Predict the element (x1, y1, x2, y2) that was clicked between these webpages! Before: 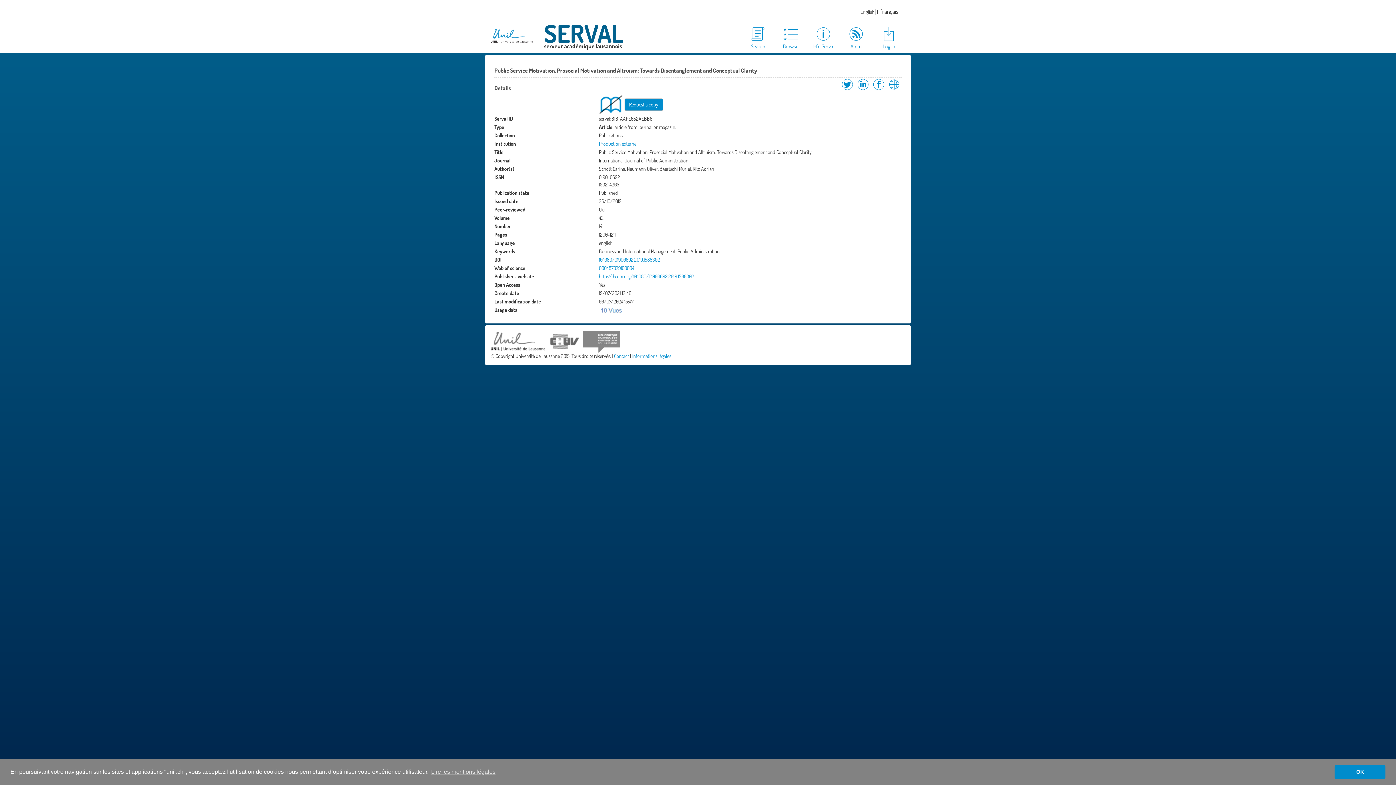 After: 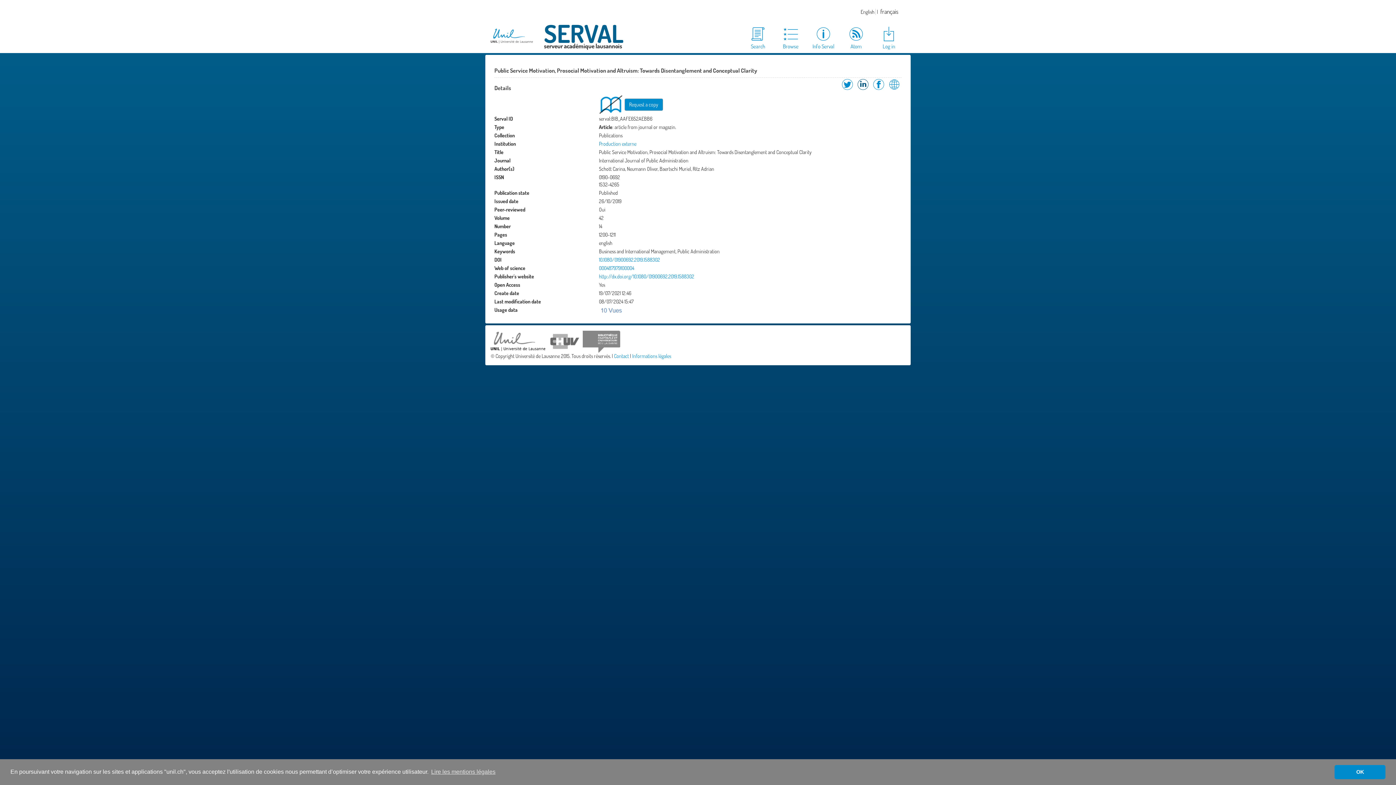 Action: bbox: (856, 85, 870, 92) label: Share on LinkedIn